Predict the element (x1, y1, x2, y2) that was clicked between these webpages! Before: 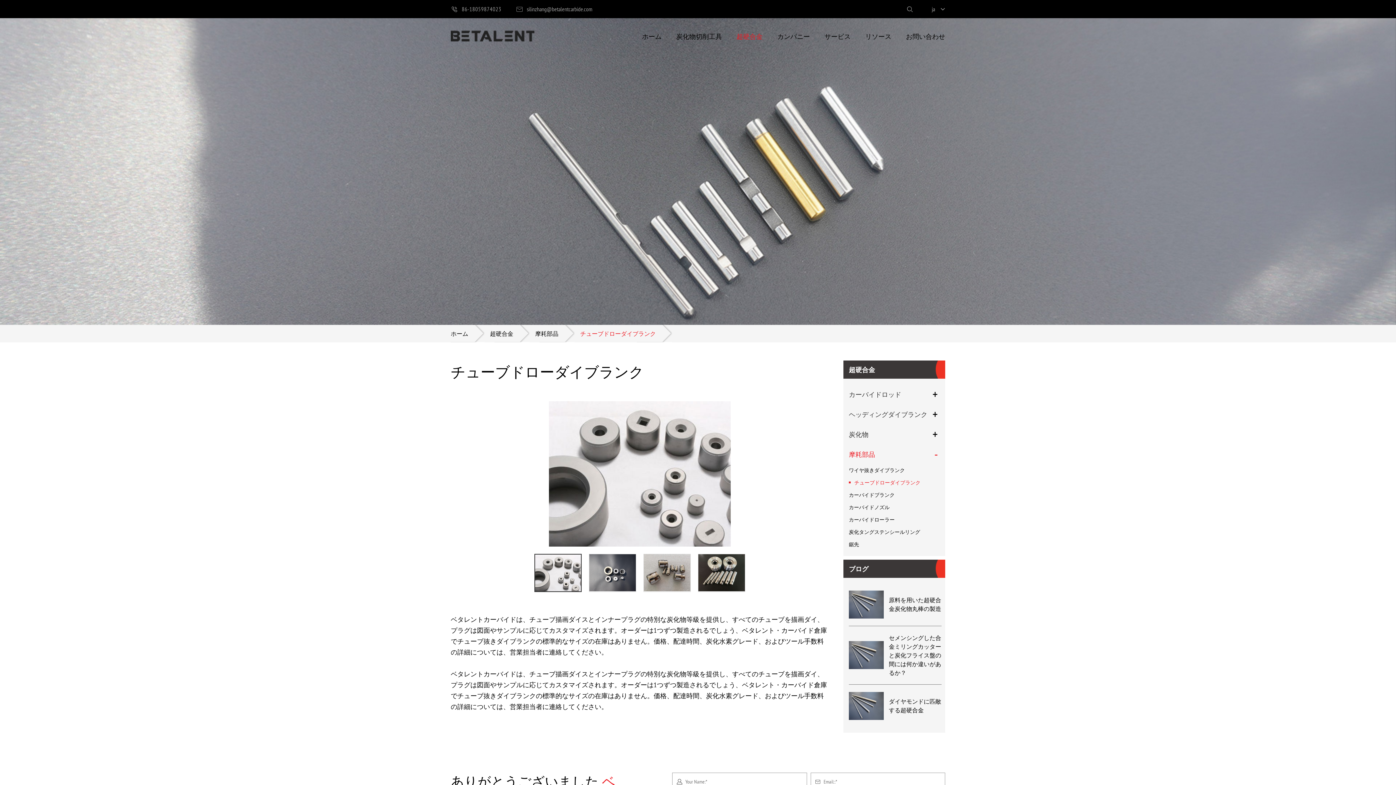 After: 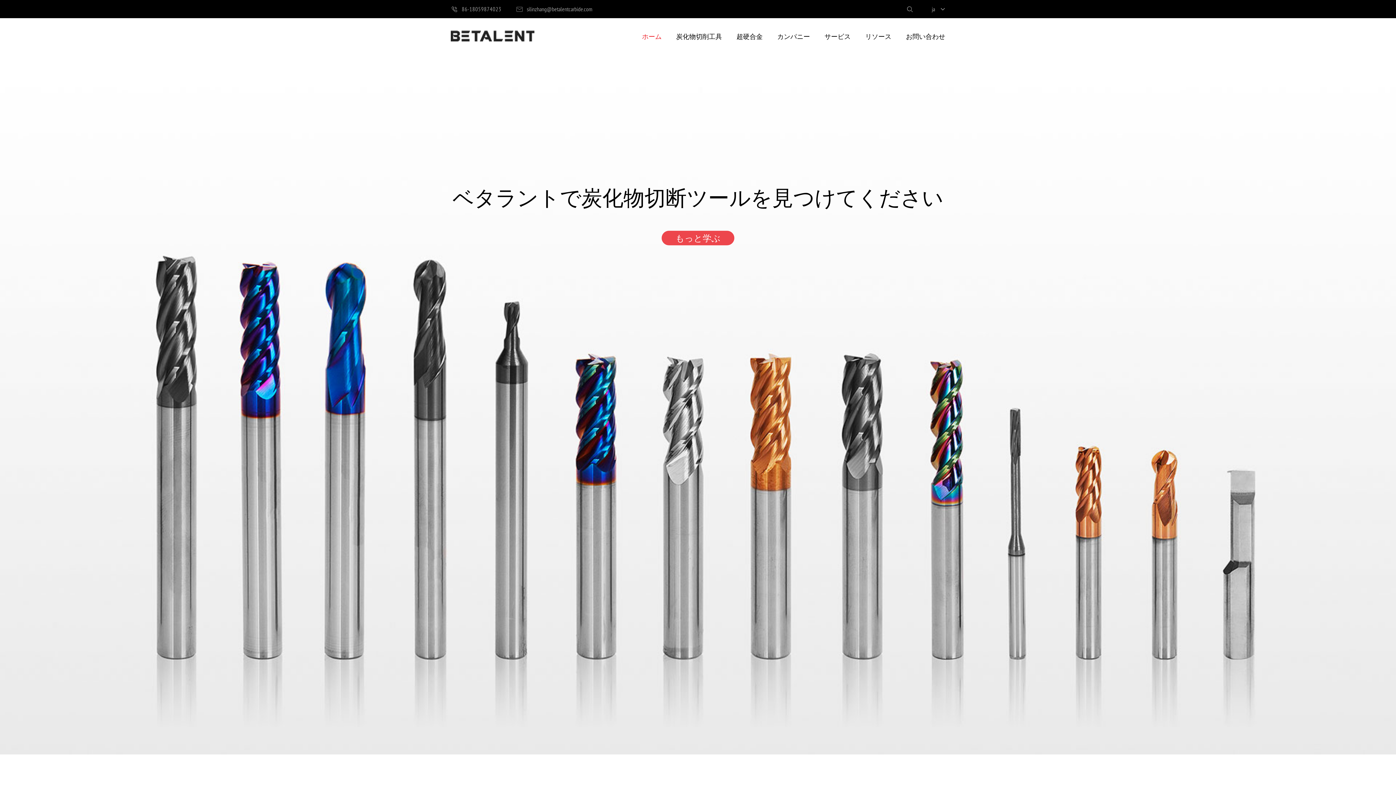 Action: bbox: (450, 325, 468, 342) label: ホーム